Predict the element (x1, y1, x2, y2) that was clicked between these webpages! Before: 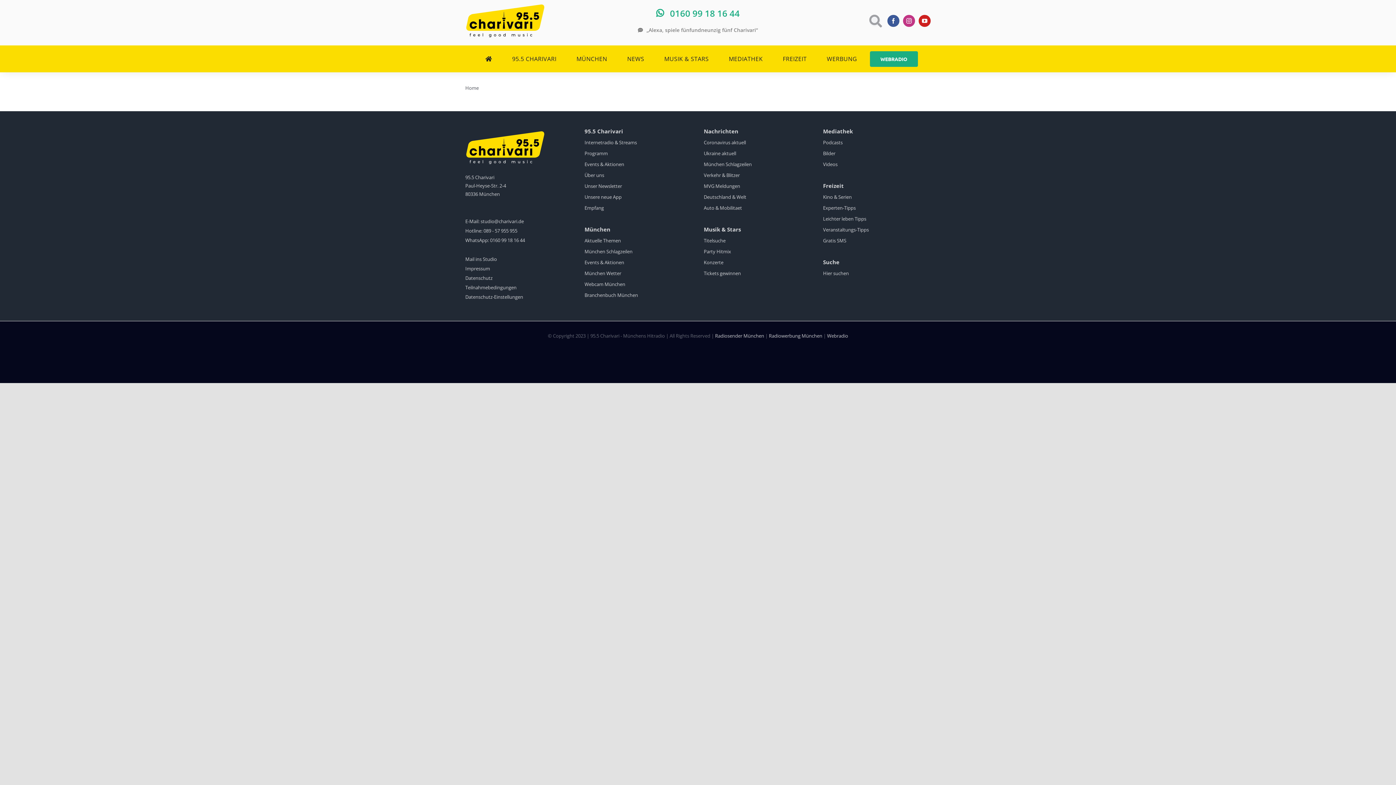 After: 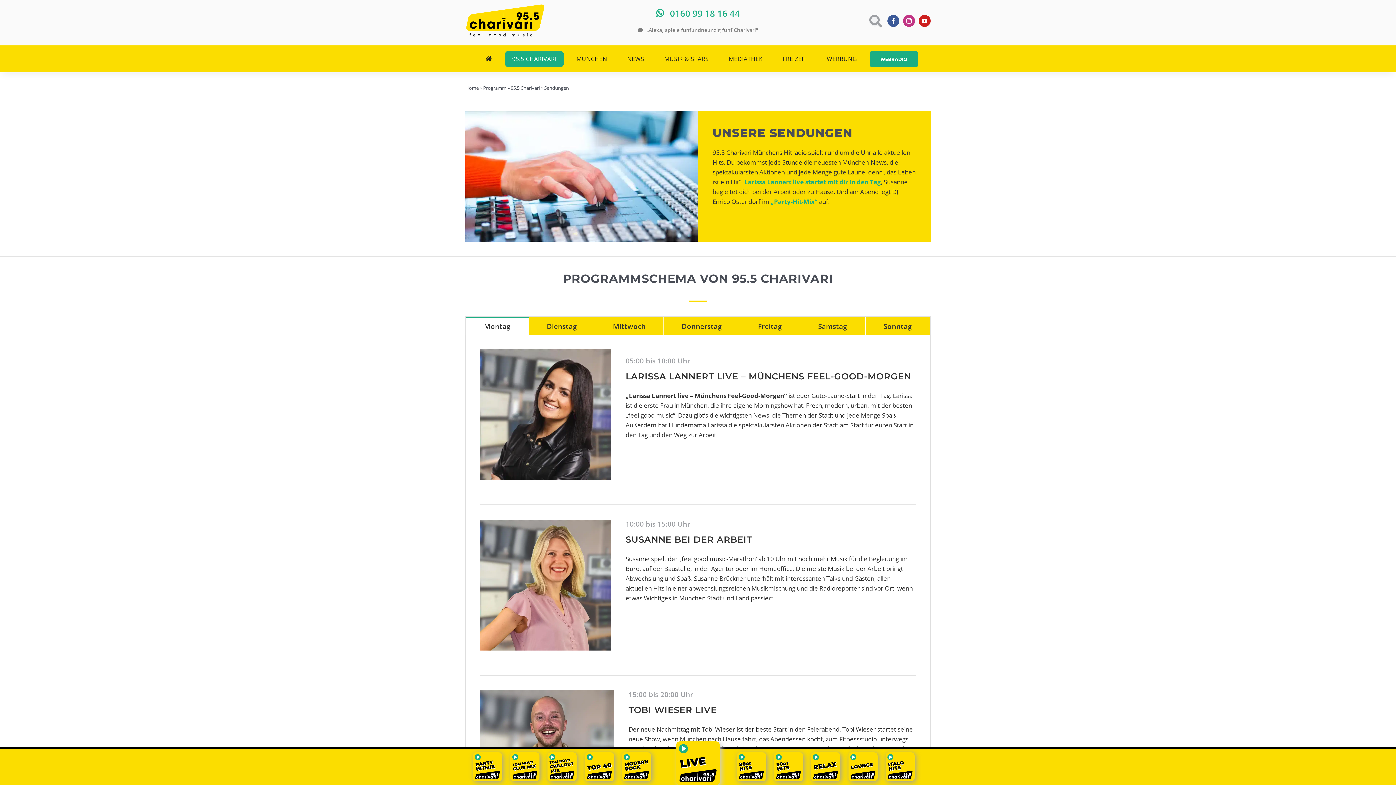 Action: bbox: (584, 150, 608, 156) label: Programm